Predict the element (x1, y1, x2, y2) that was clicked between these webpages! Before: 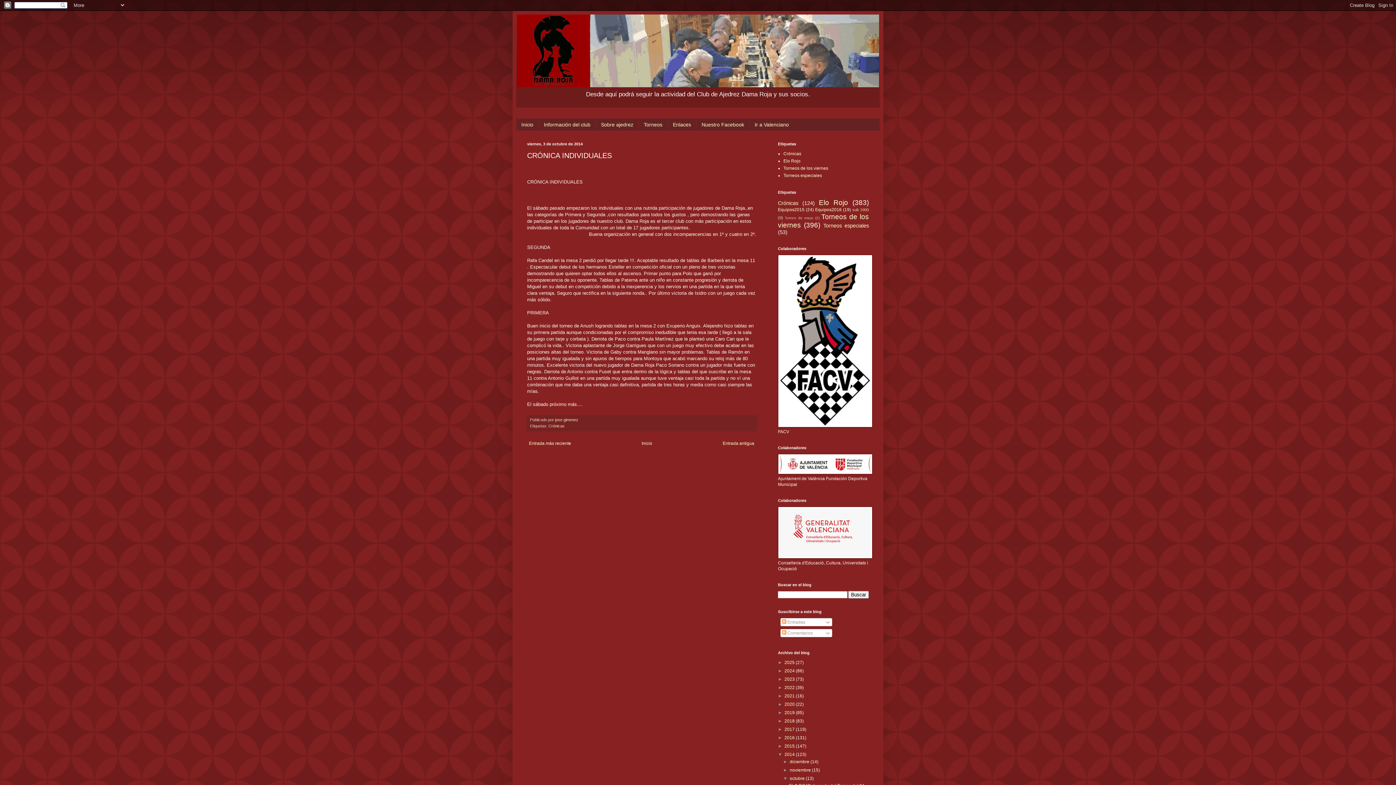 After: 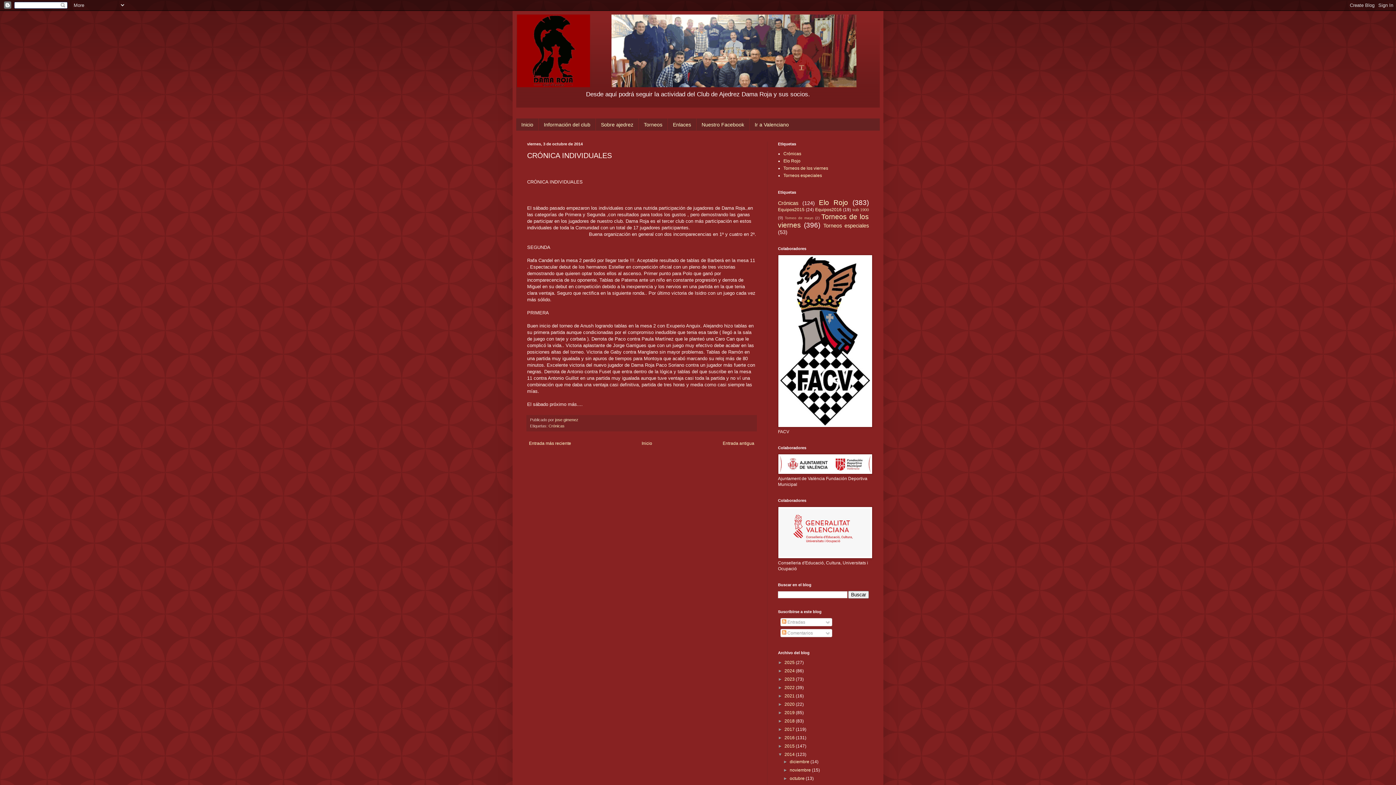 Action: bbox: (783, 776, 789, 781) label: ▼  